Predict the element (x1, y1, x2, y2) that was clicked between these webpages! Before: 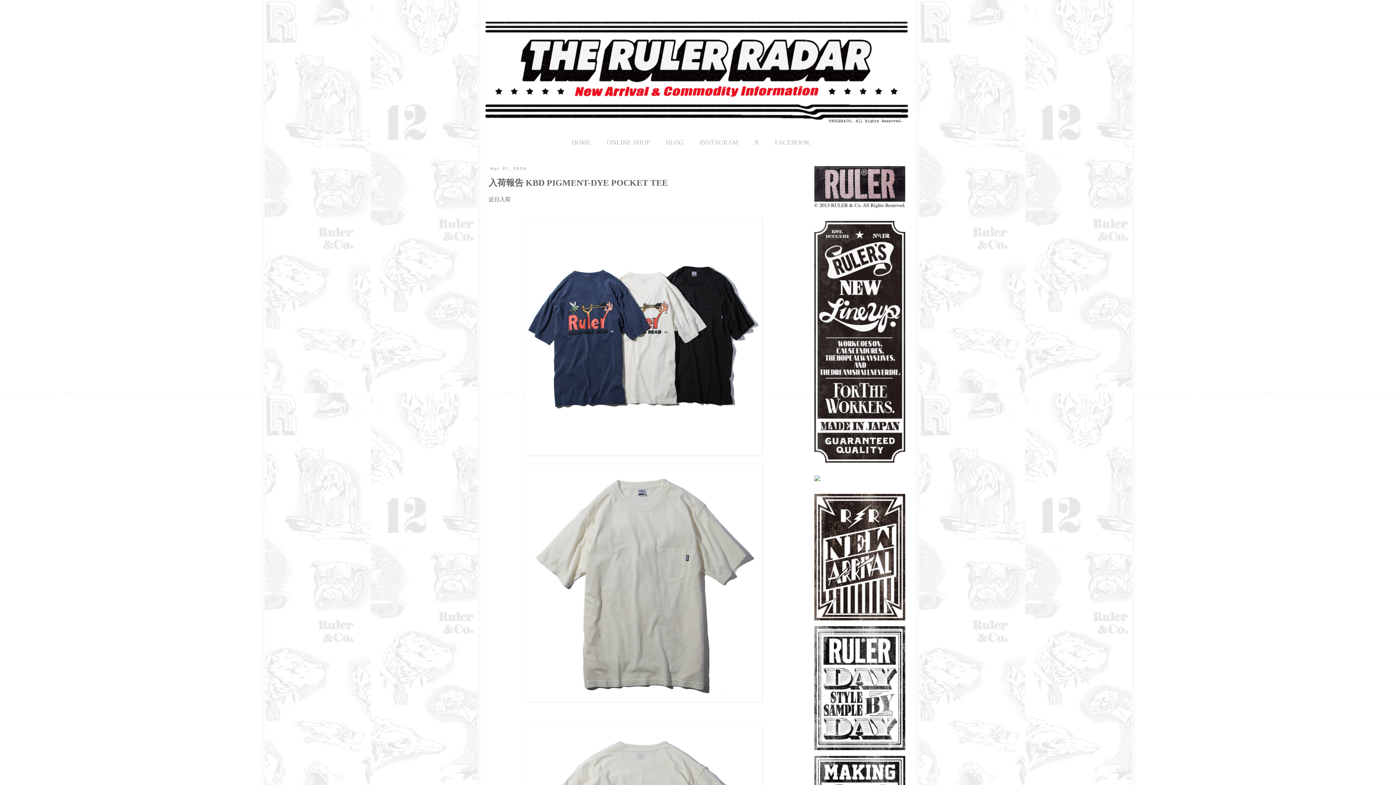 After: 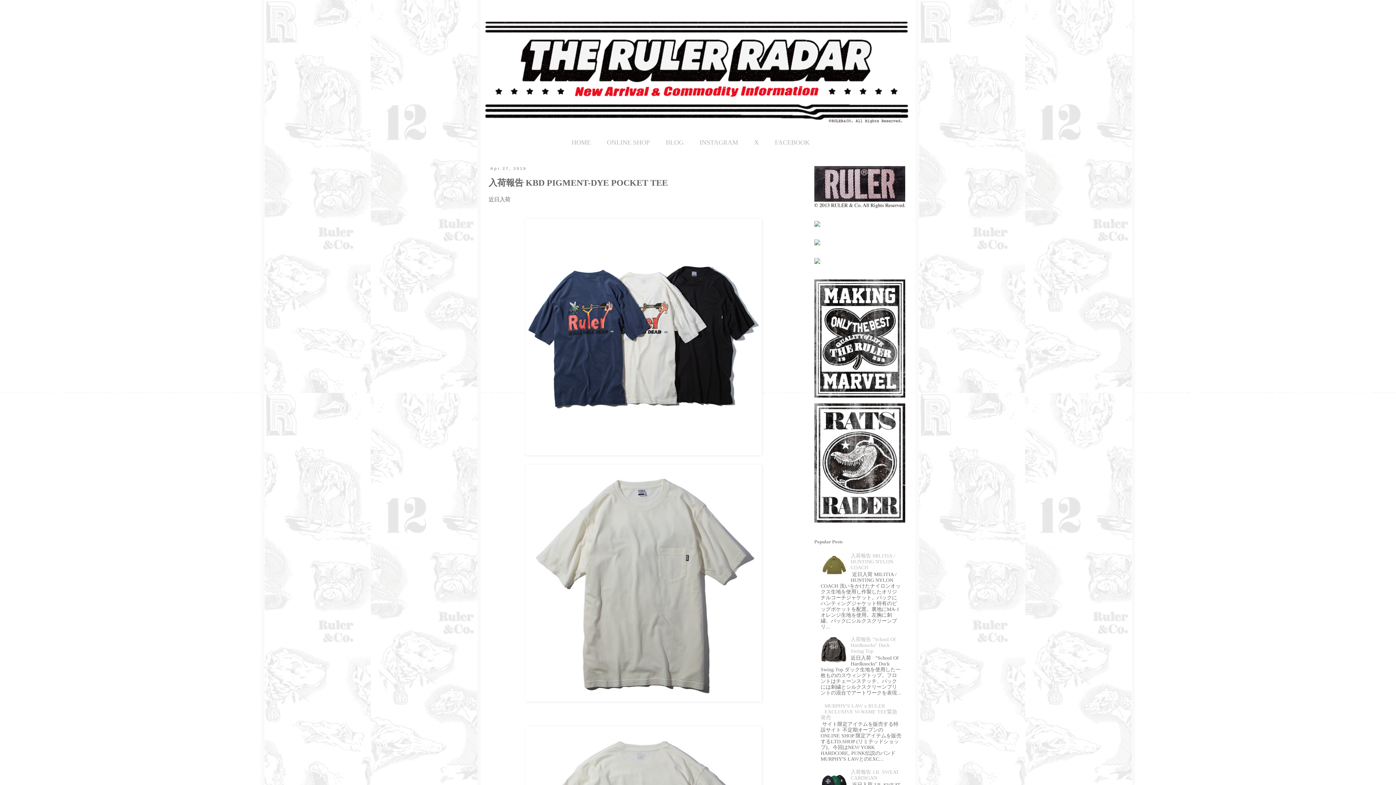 Action: bbox: (814, 458, 905, 464)